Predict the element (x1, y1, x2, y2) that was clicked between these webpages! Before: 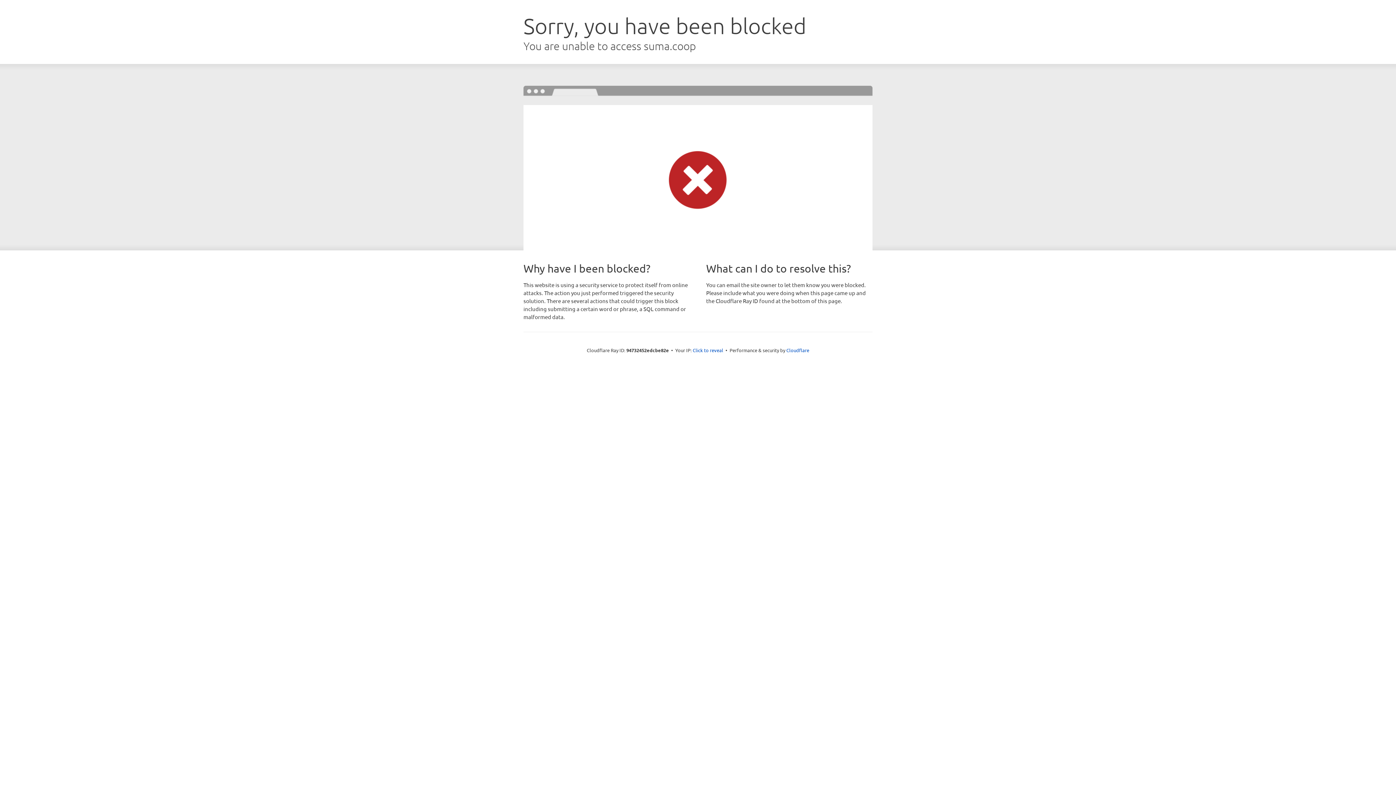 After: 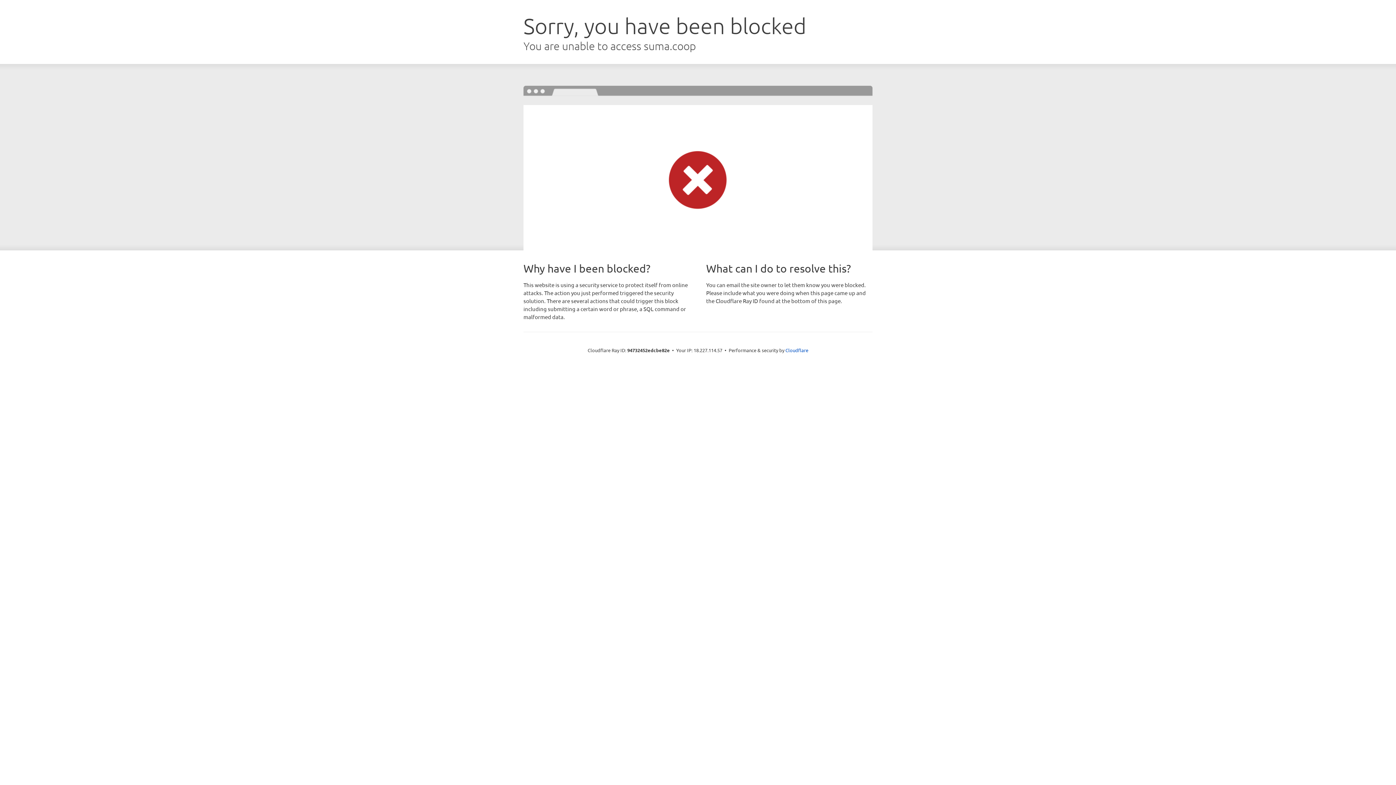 Action: bbox: (692, 346, 723, 353) label: Click to reveal